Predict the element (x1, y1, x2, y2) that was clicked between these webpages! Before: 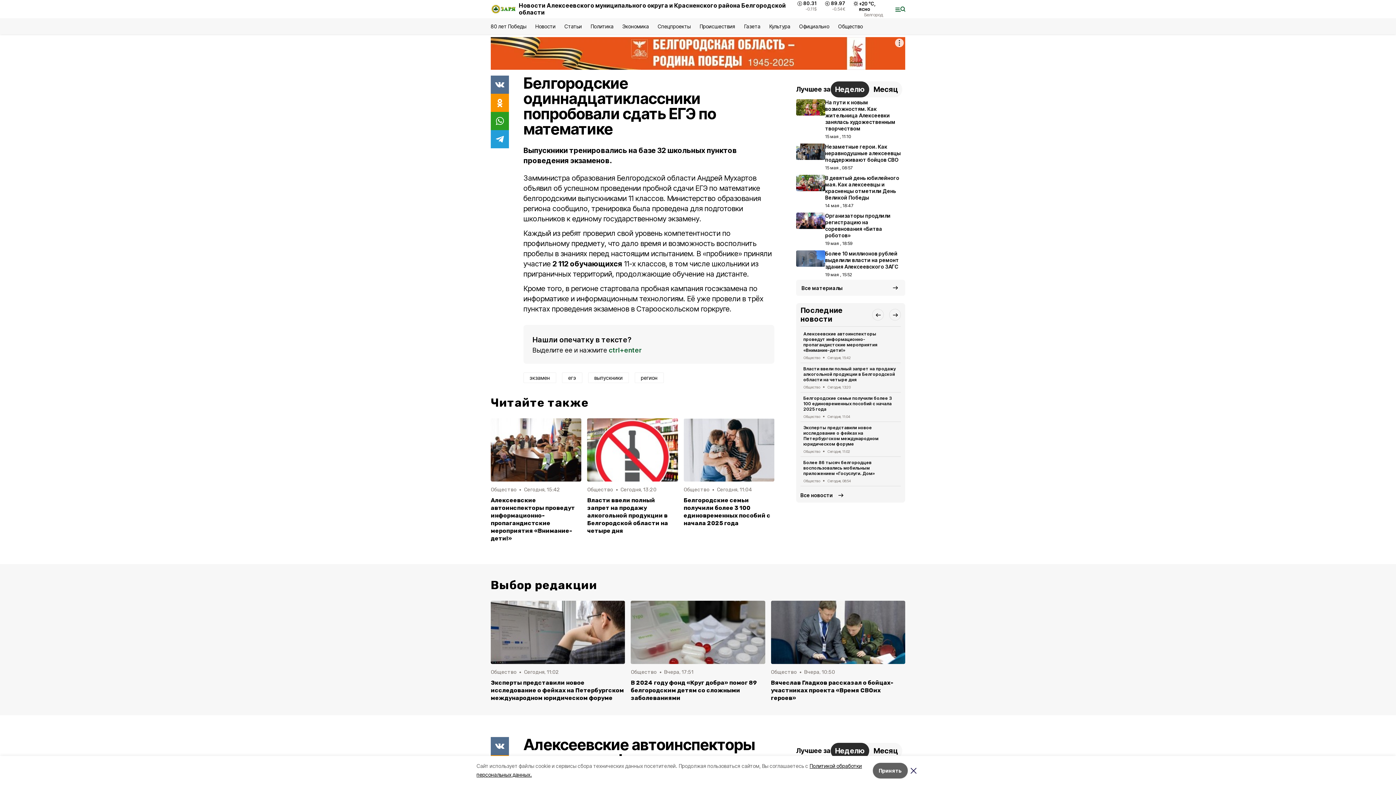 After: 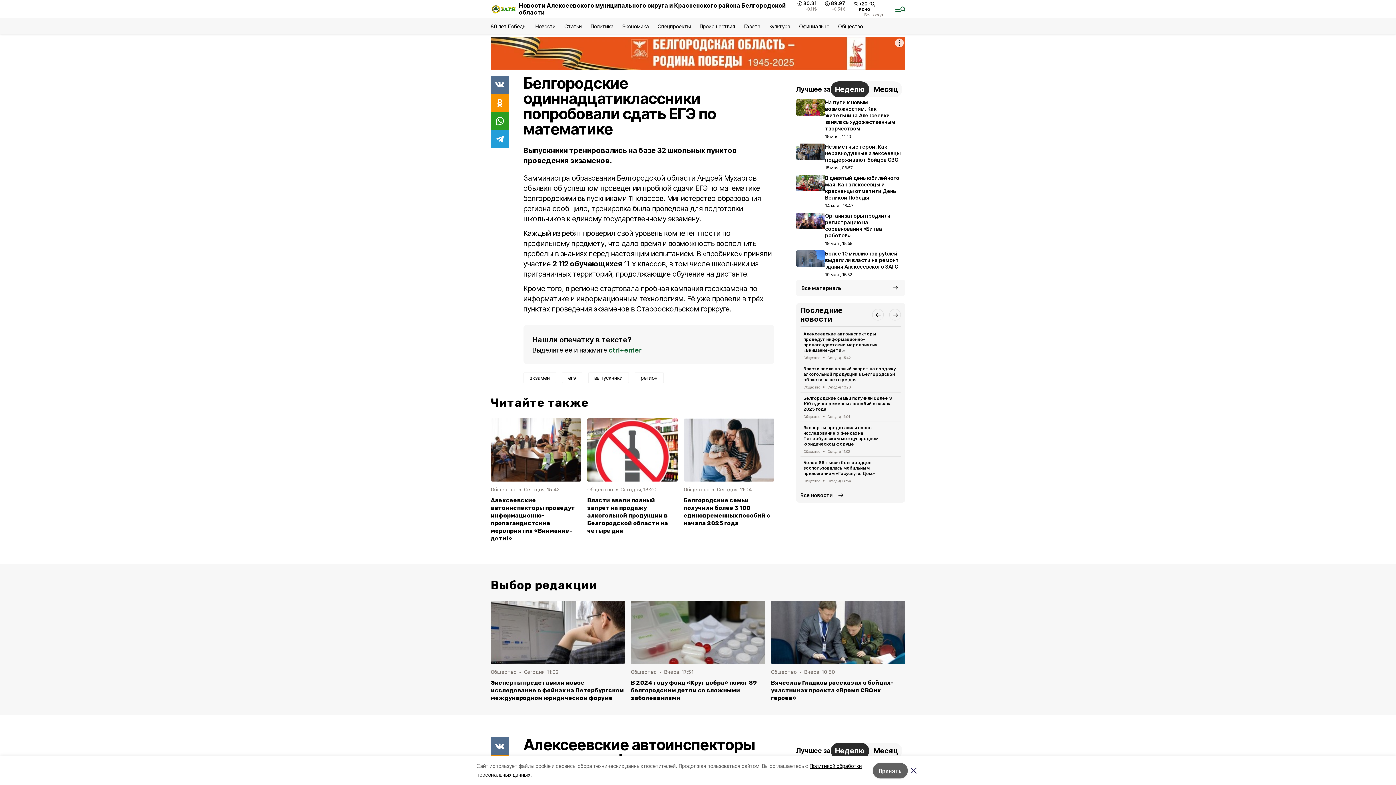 Action: bbox: (490, 37, 905, 69)